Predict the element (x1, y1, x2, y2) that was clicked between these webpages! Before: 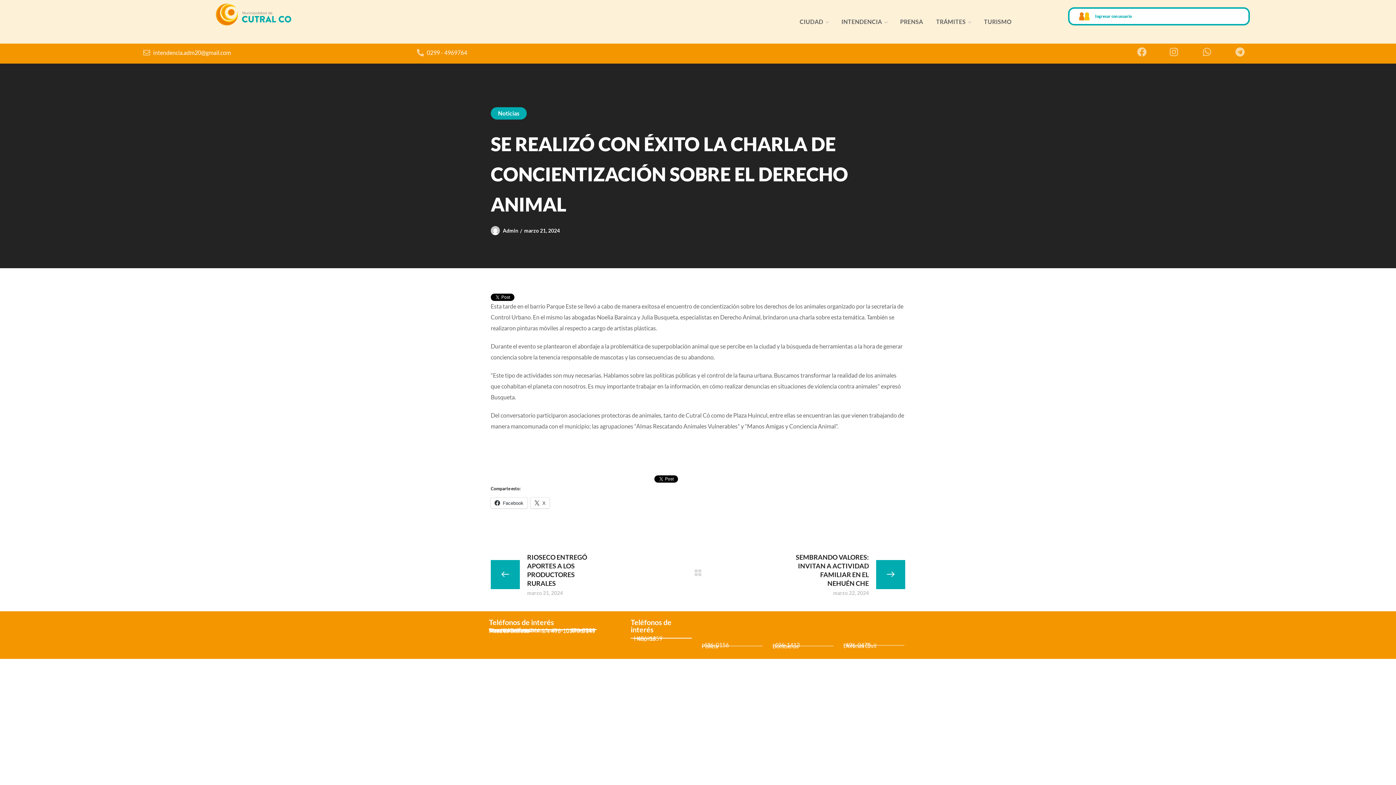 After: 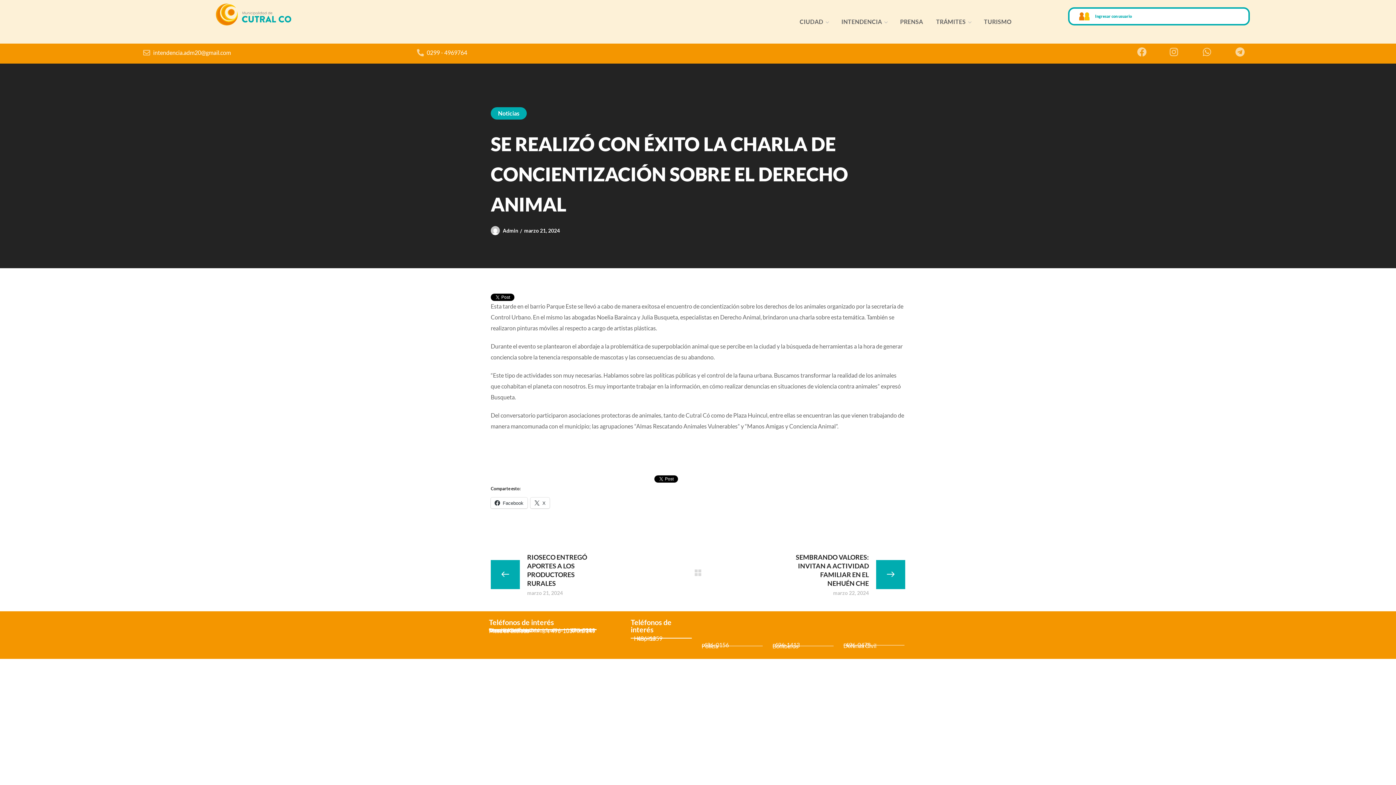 Action: bbox: (1235, 47, 1244, 56)